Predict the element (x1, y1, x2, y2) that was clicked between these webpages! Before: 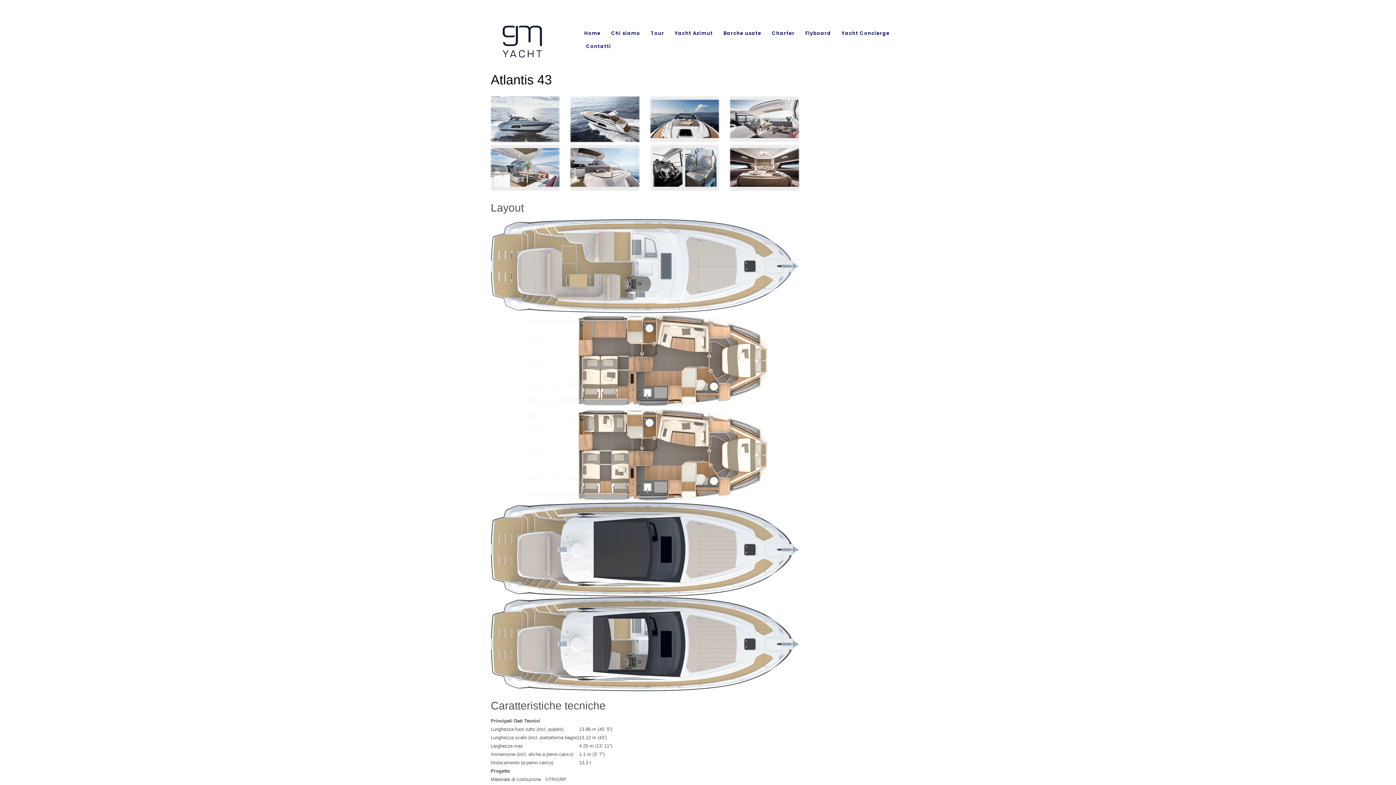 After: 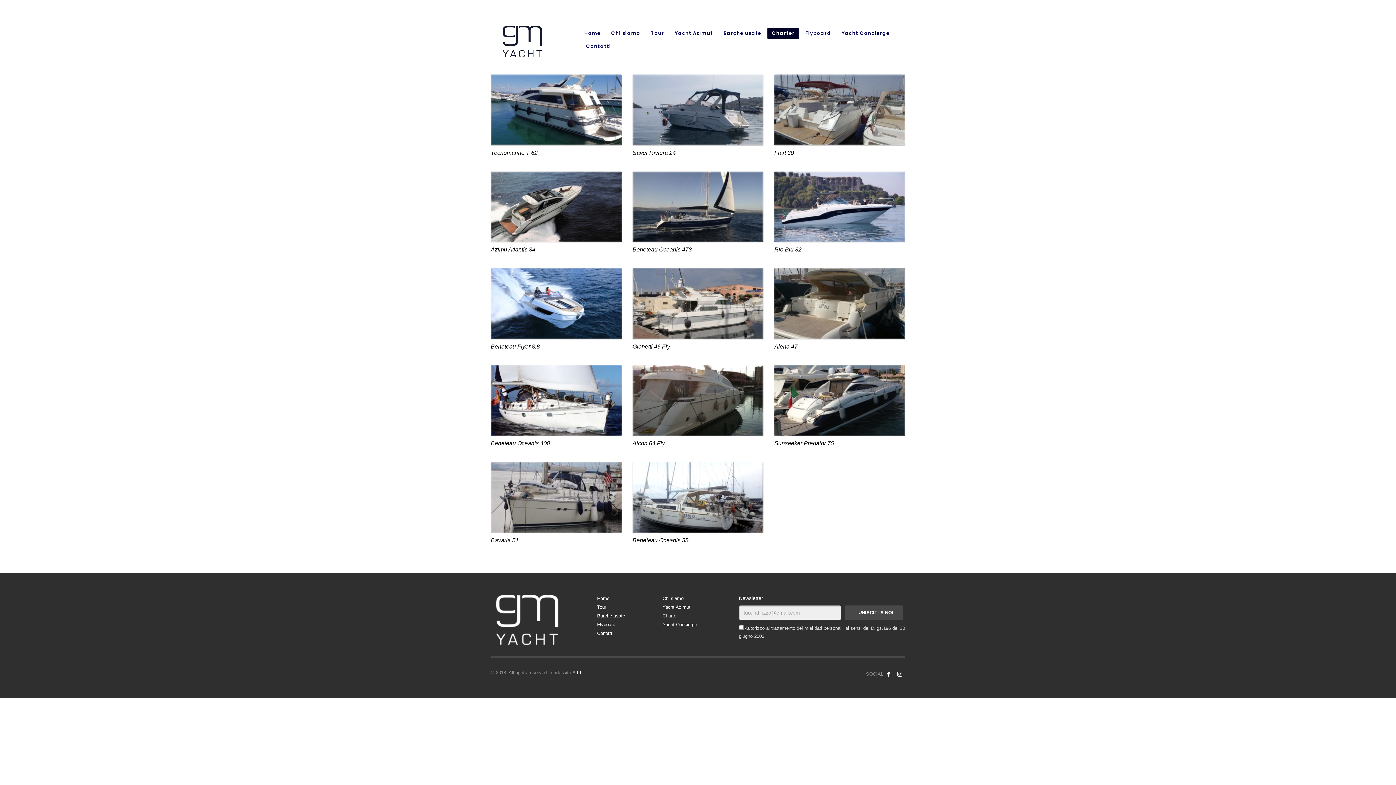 Action: label: Charter bbox: (767, 26, 799, 40)